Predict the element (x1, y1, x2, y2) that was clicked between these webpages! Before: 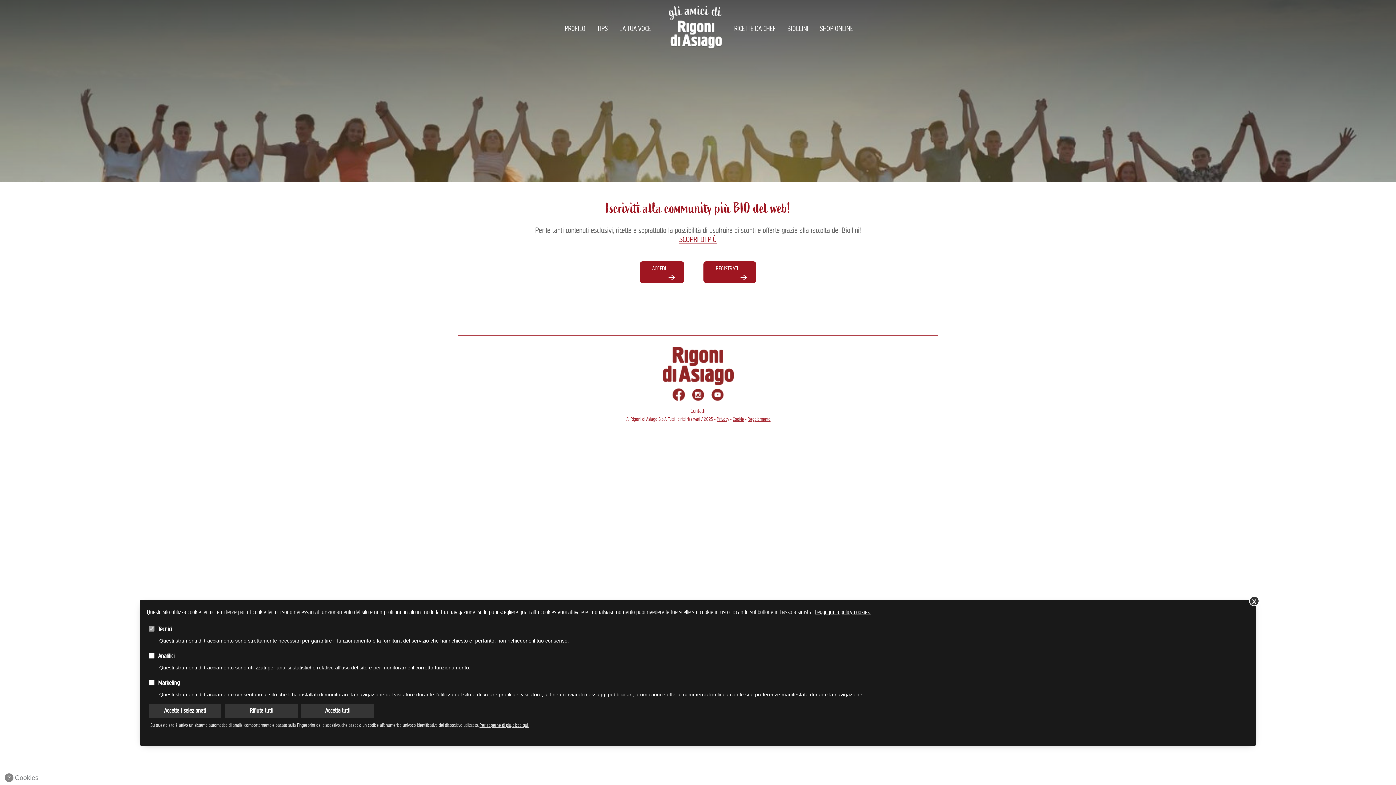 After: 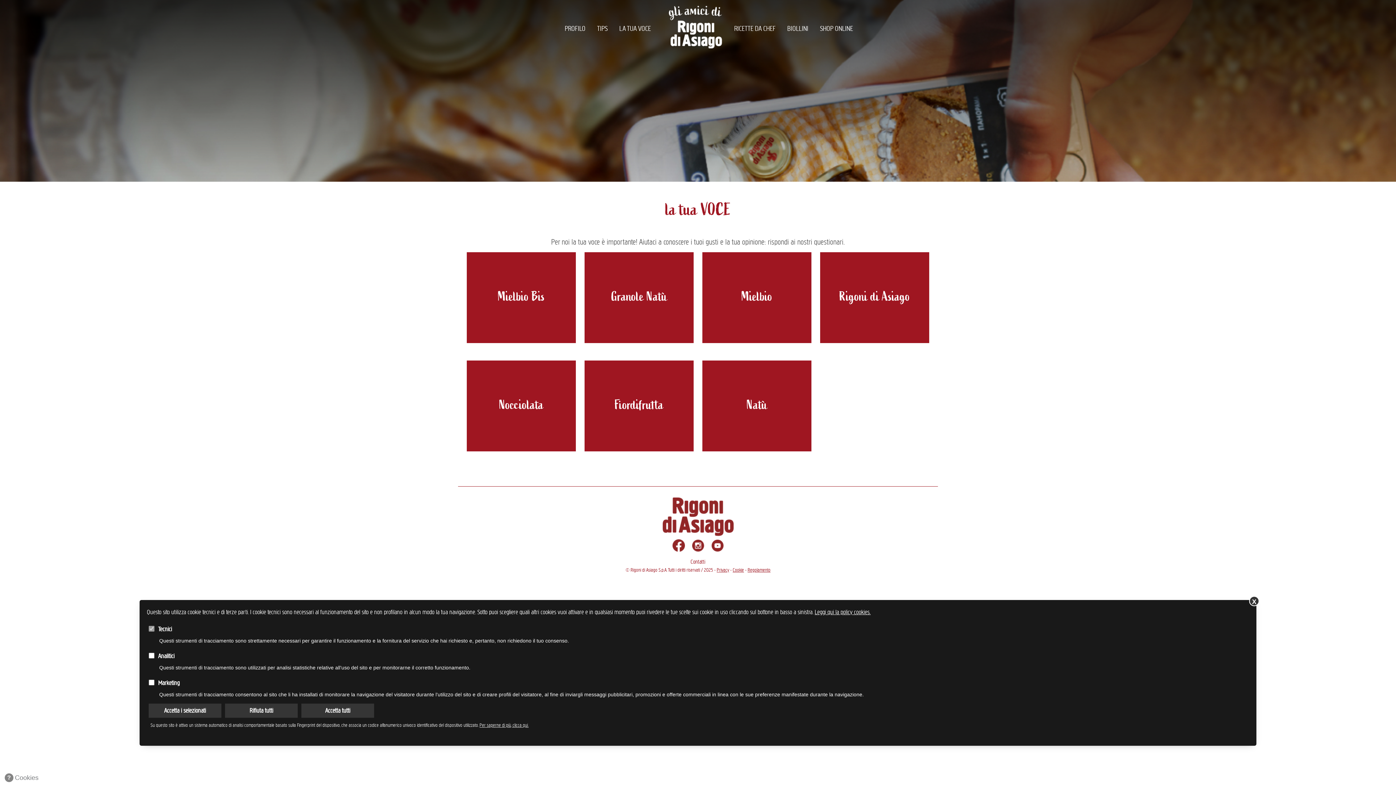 Action: label: LA TUA VOCE bbox: (616, 20, 654, 37)